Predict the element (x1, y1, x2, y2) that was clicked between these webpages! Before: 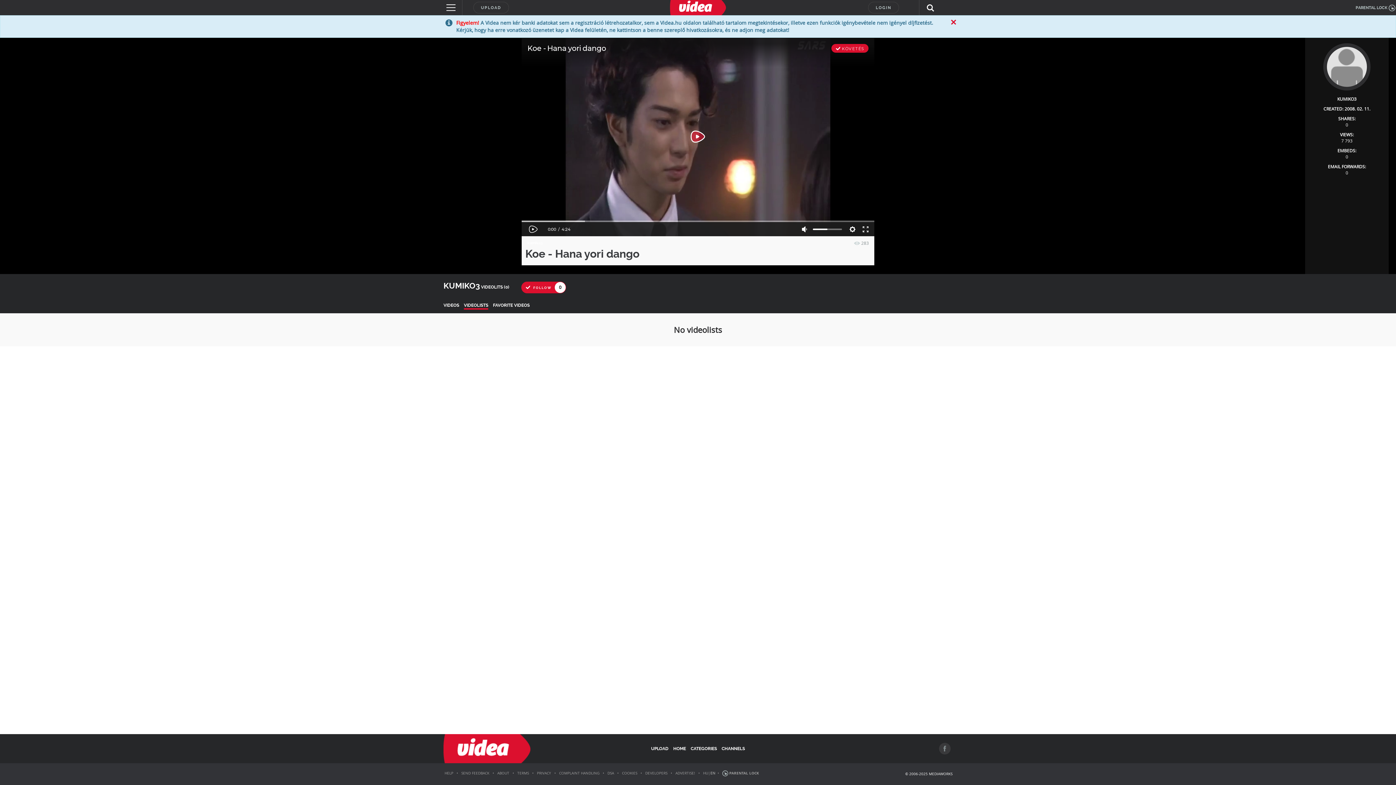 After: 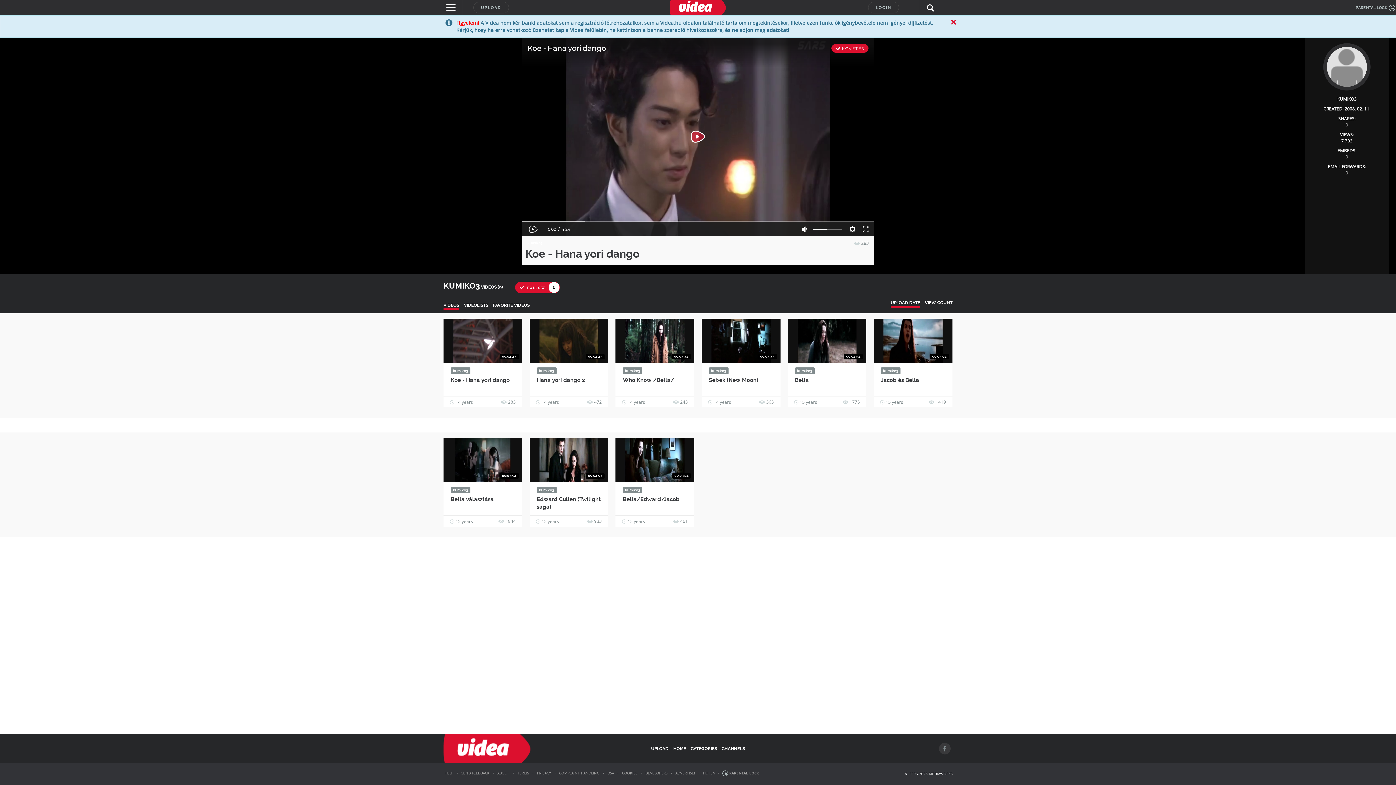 Action: bbox: (443, 302, 459, 308) label: VIDEOS